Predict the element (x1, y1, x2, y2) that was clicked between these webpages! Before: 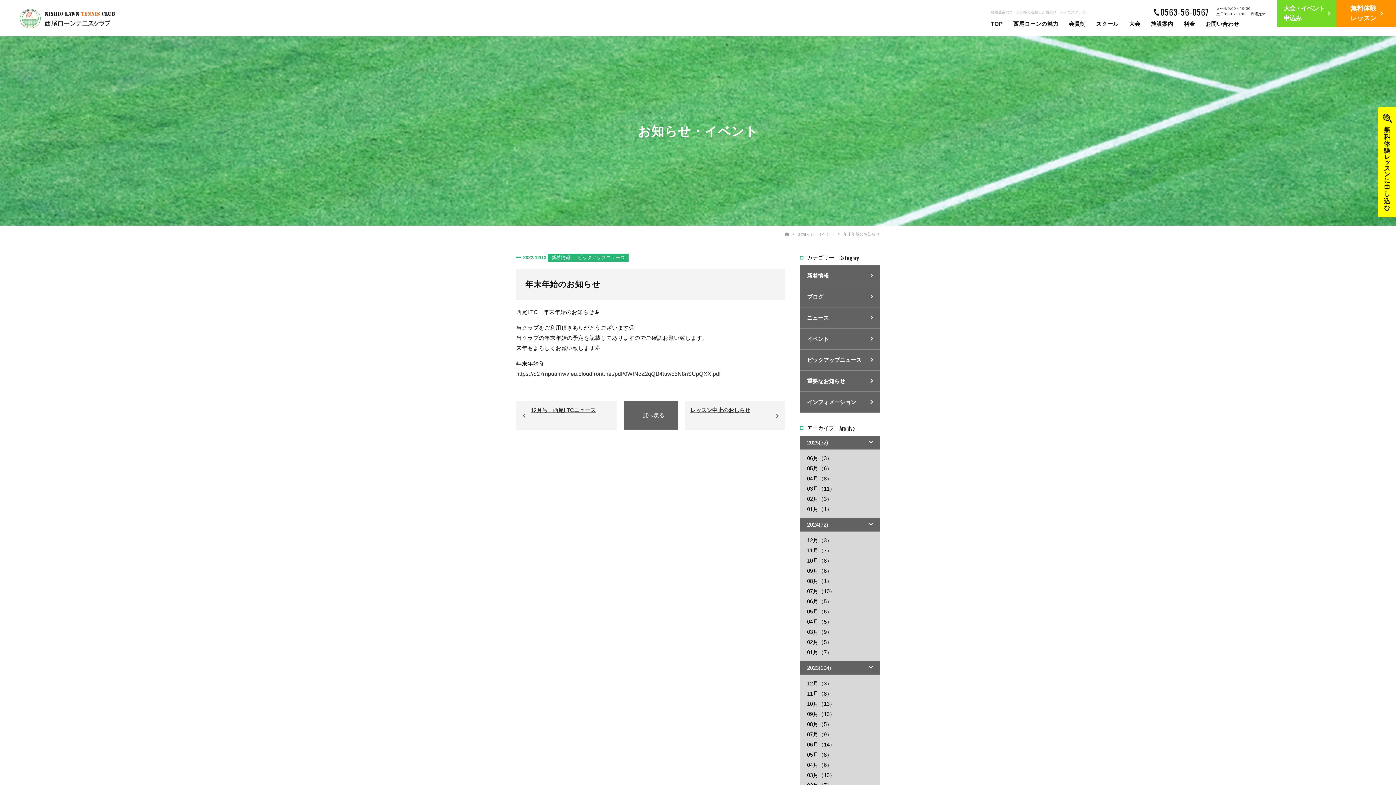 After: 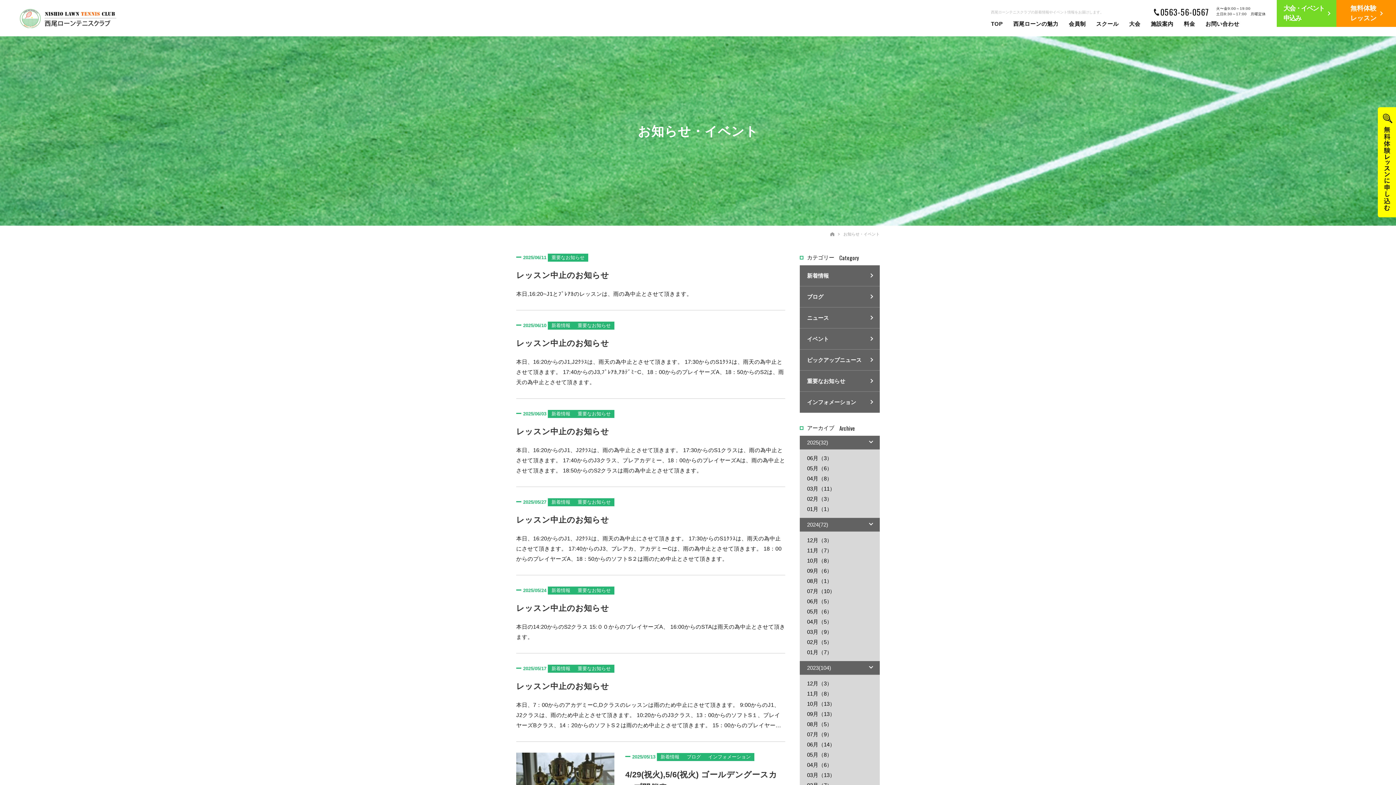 Action: label: 一覧へ戻る bbox: (624, 401, 677, 430)